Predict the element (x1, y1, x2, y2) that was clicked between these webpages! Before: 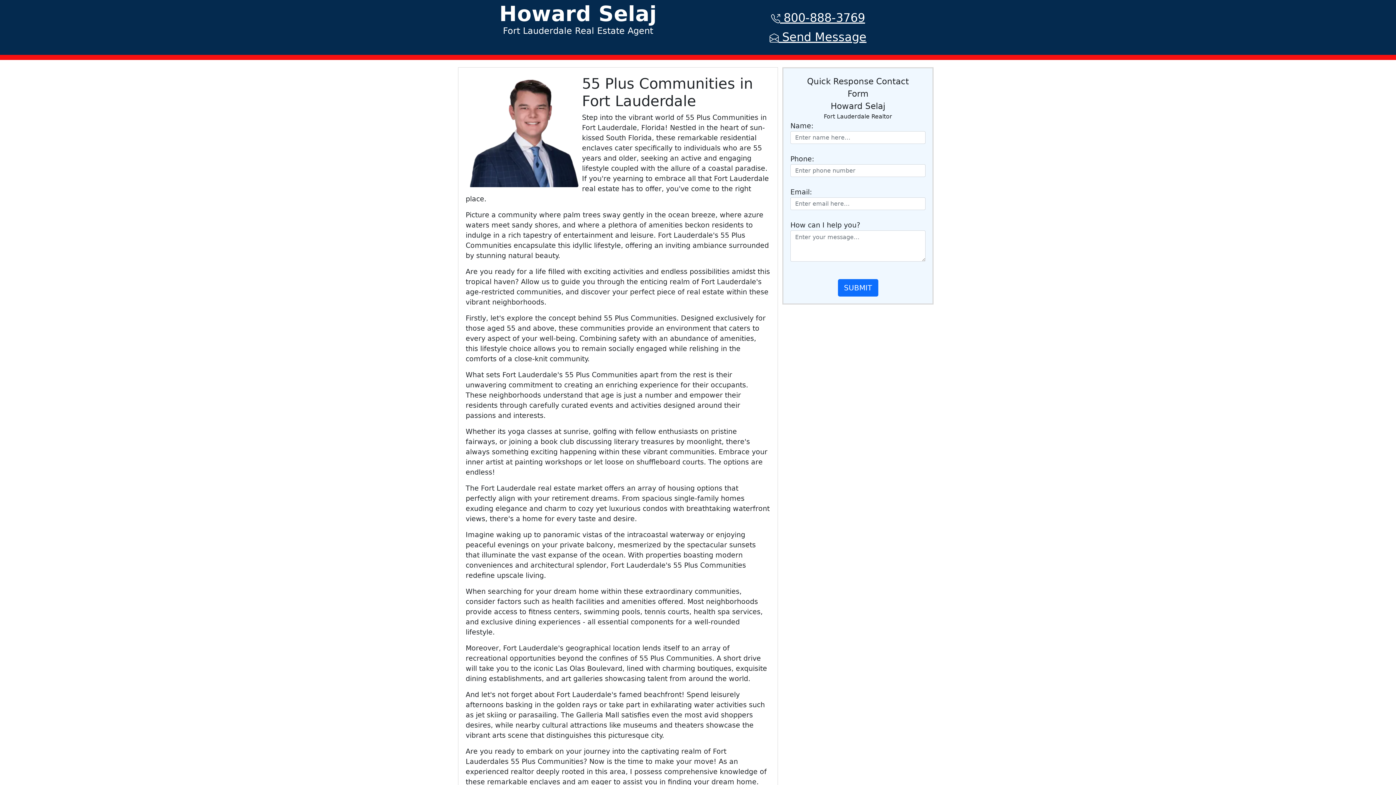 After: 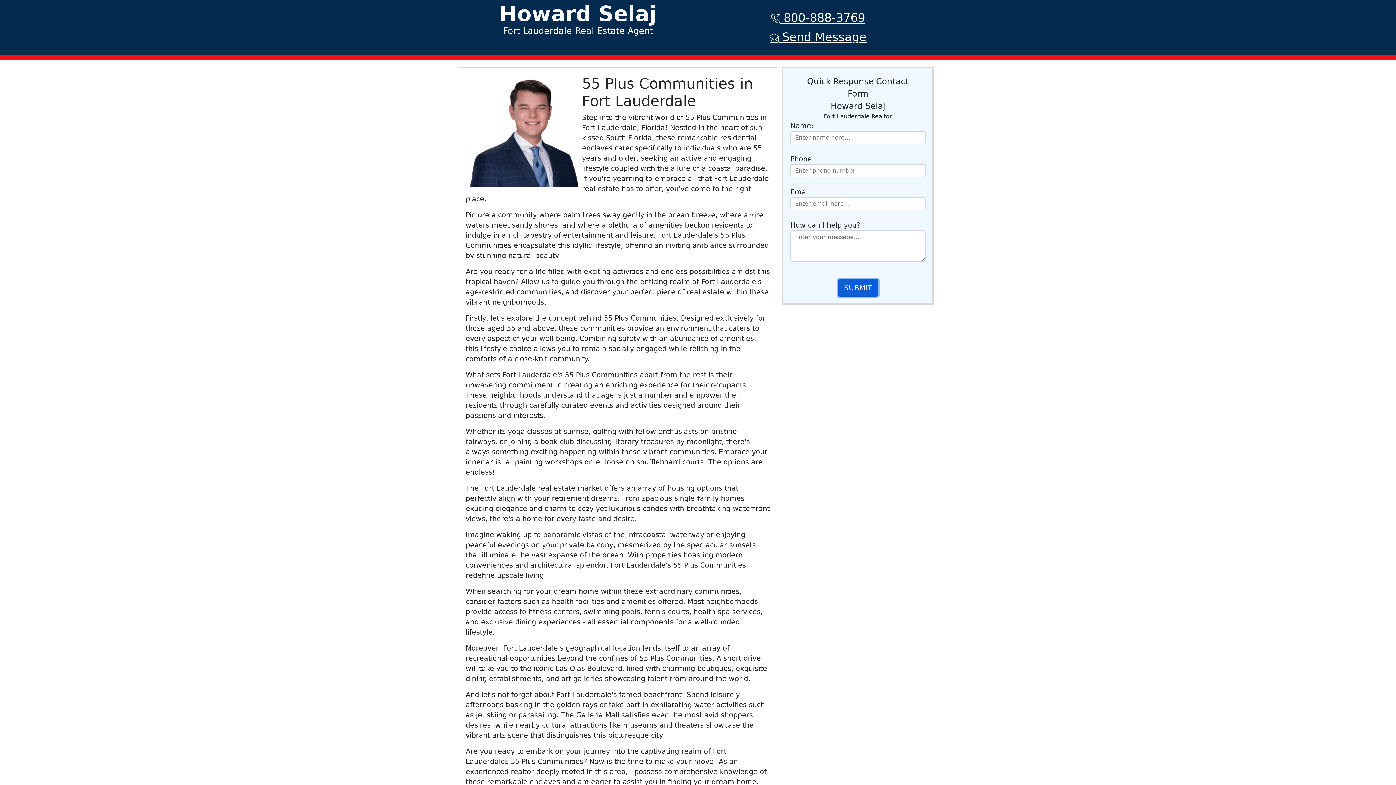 Action: label: SUBMIT bbox: (838, 279, 878, 296)